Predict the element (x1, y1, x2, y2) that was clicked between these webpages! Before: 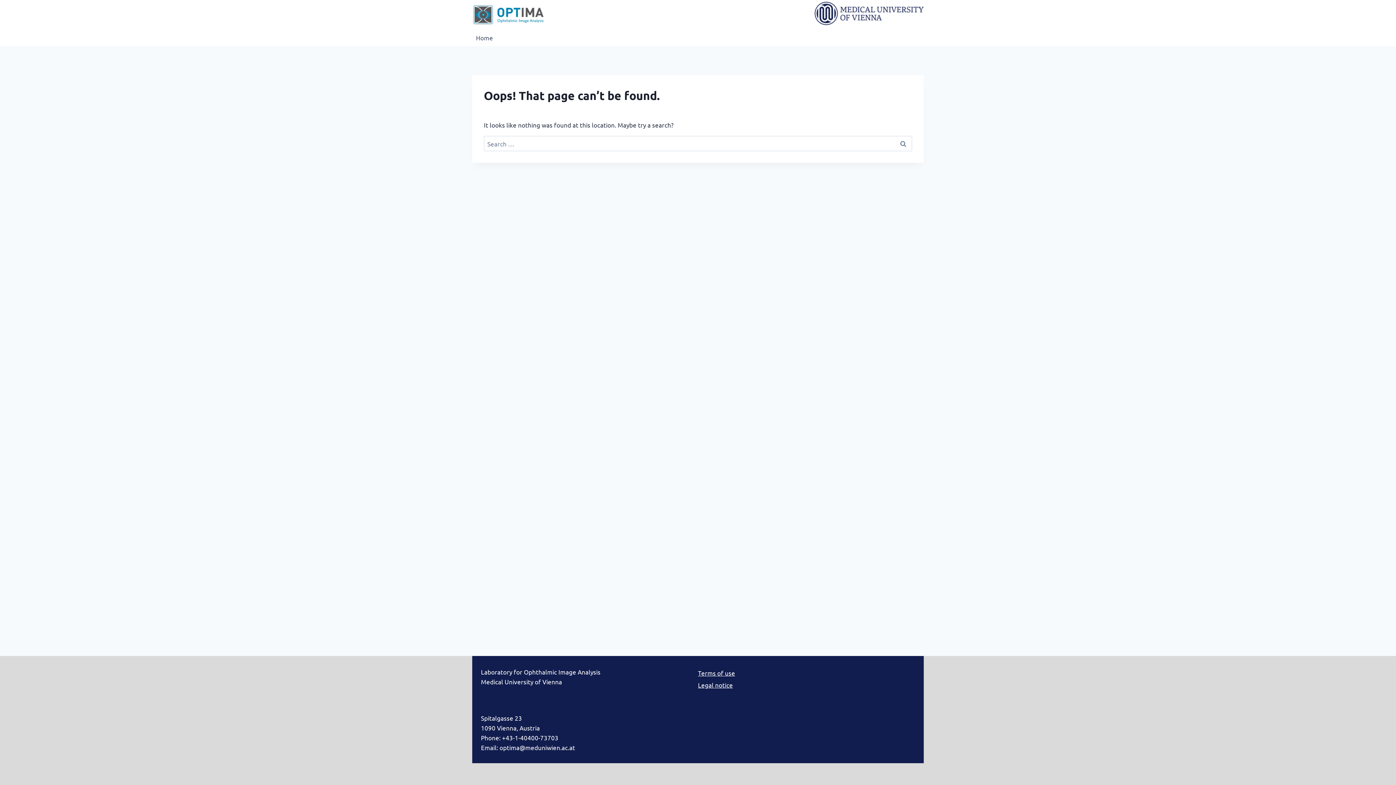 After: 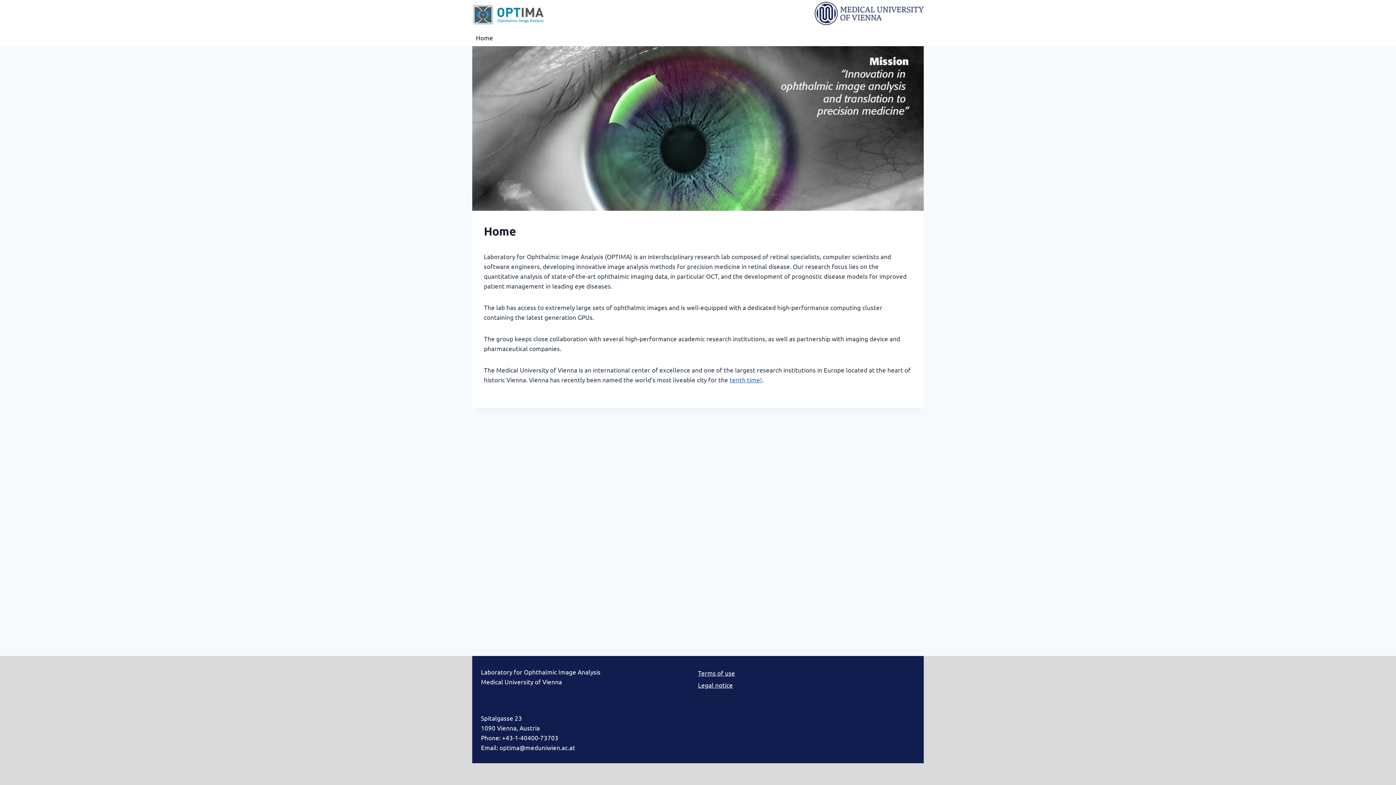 Action: label: Home bbox: (472, 29, 496, 46)